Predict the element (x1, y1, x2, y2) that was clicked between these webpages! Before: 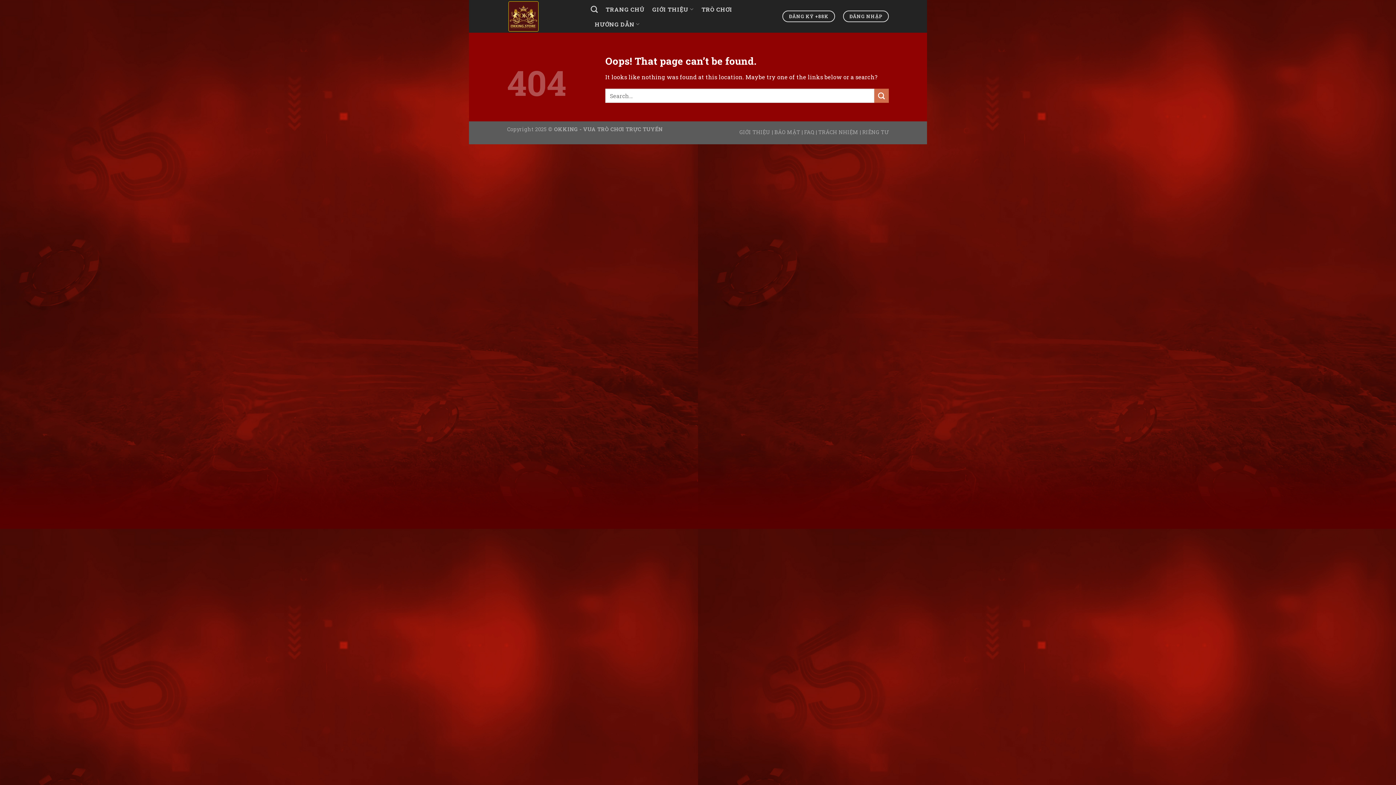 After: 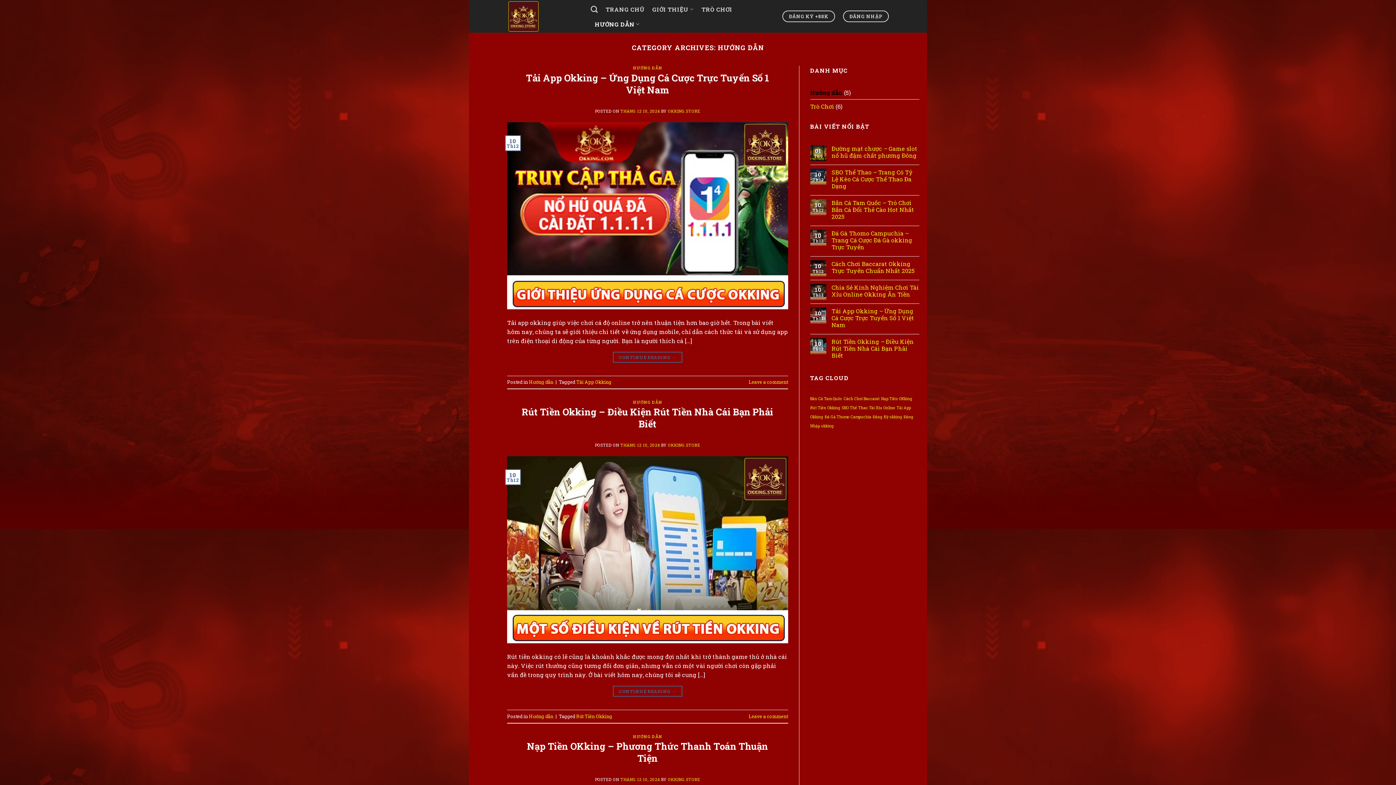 Action: label: HƯỚNG DẪN bbox: (594, 17, 639, 31)